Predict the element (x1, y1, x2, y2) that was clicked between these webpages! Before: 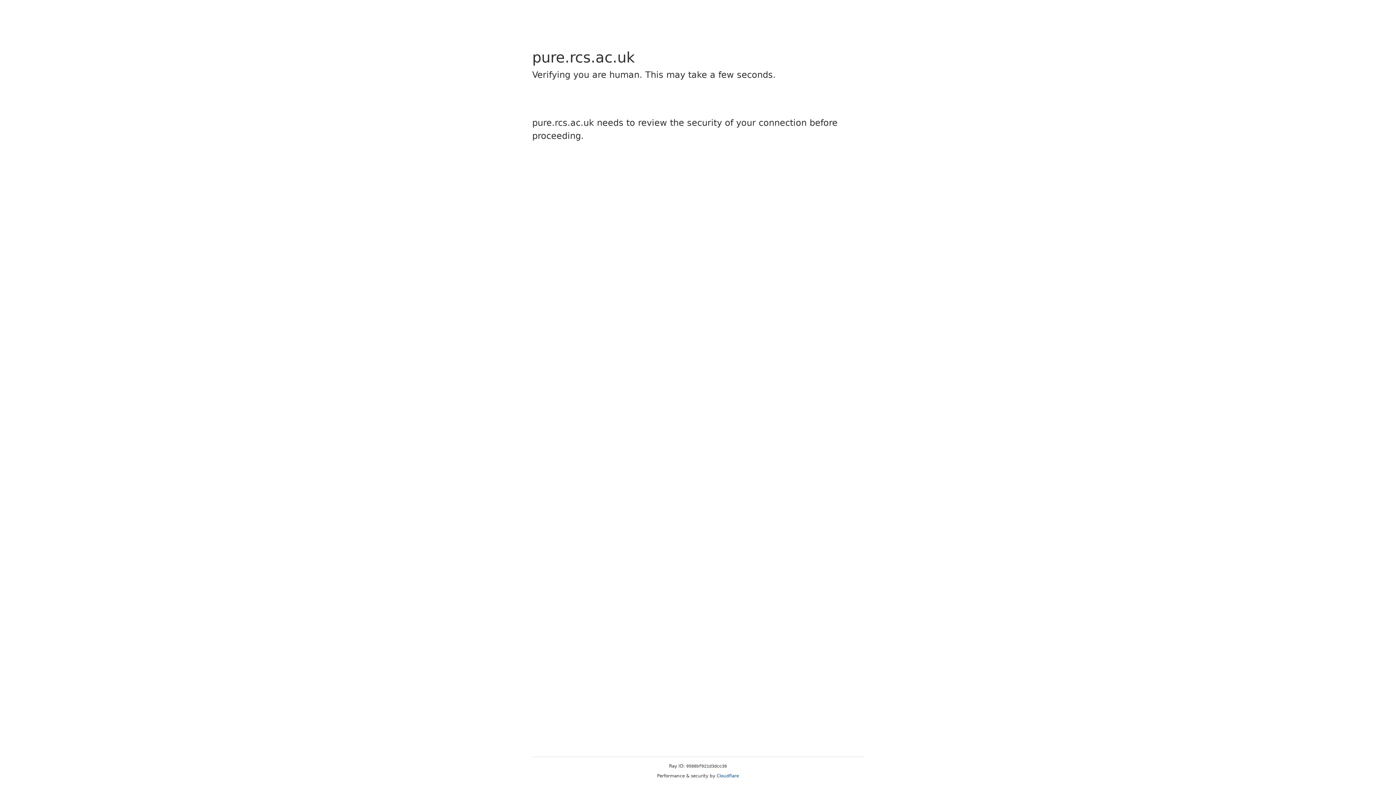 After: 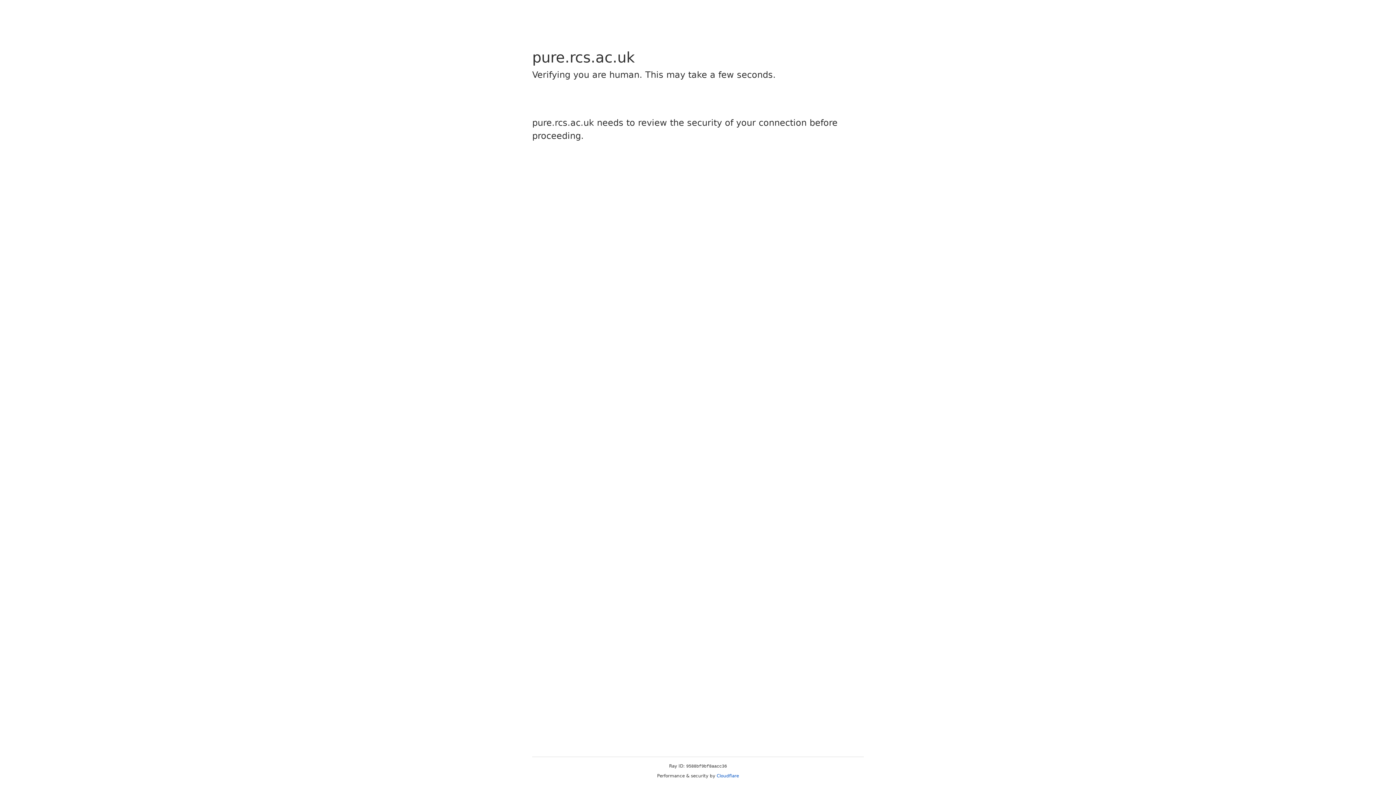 Action: bbox: (716, 773, 739, 778) label: Cloudflare